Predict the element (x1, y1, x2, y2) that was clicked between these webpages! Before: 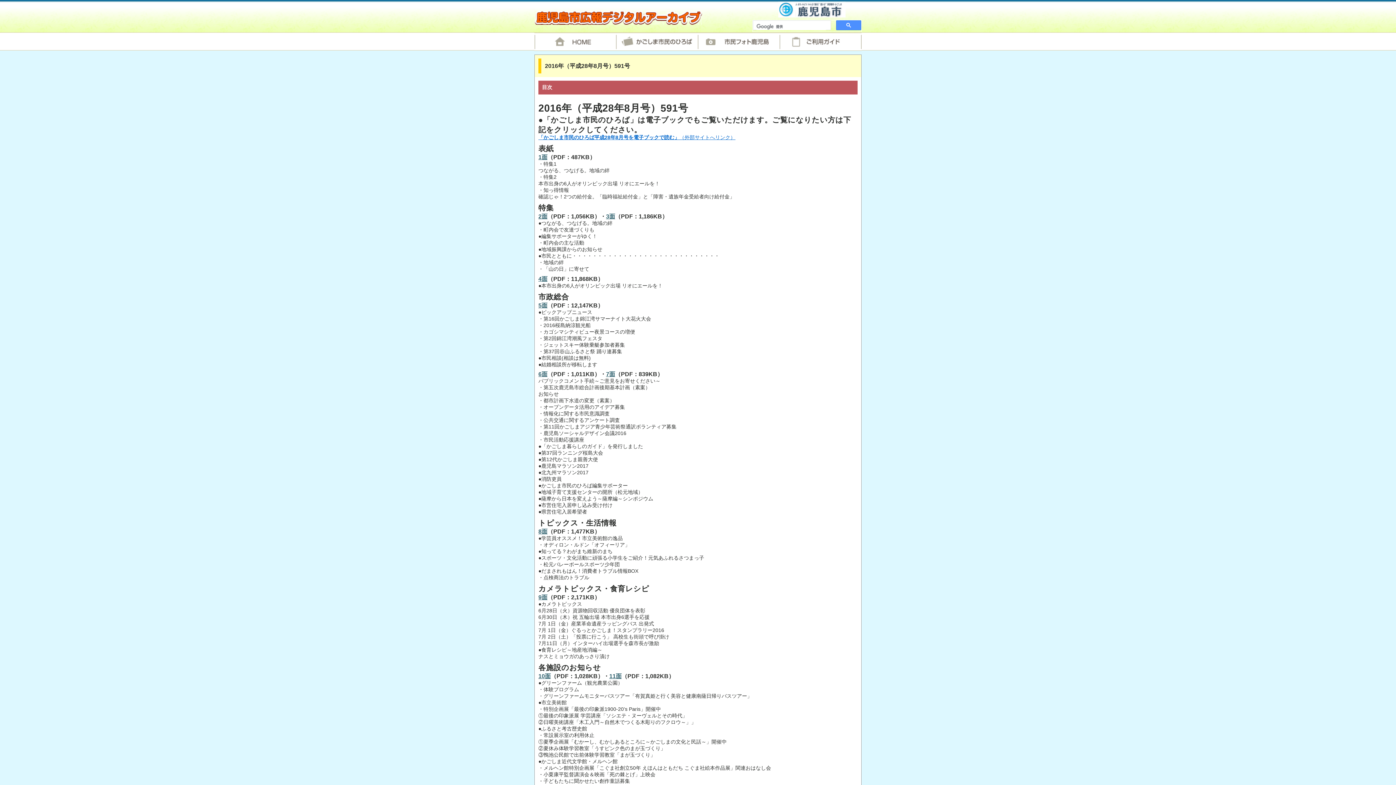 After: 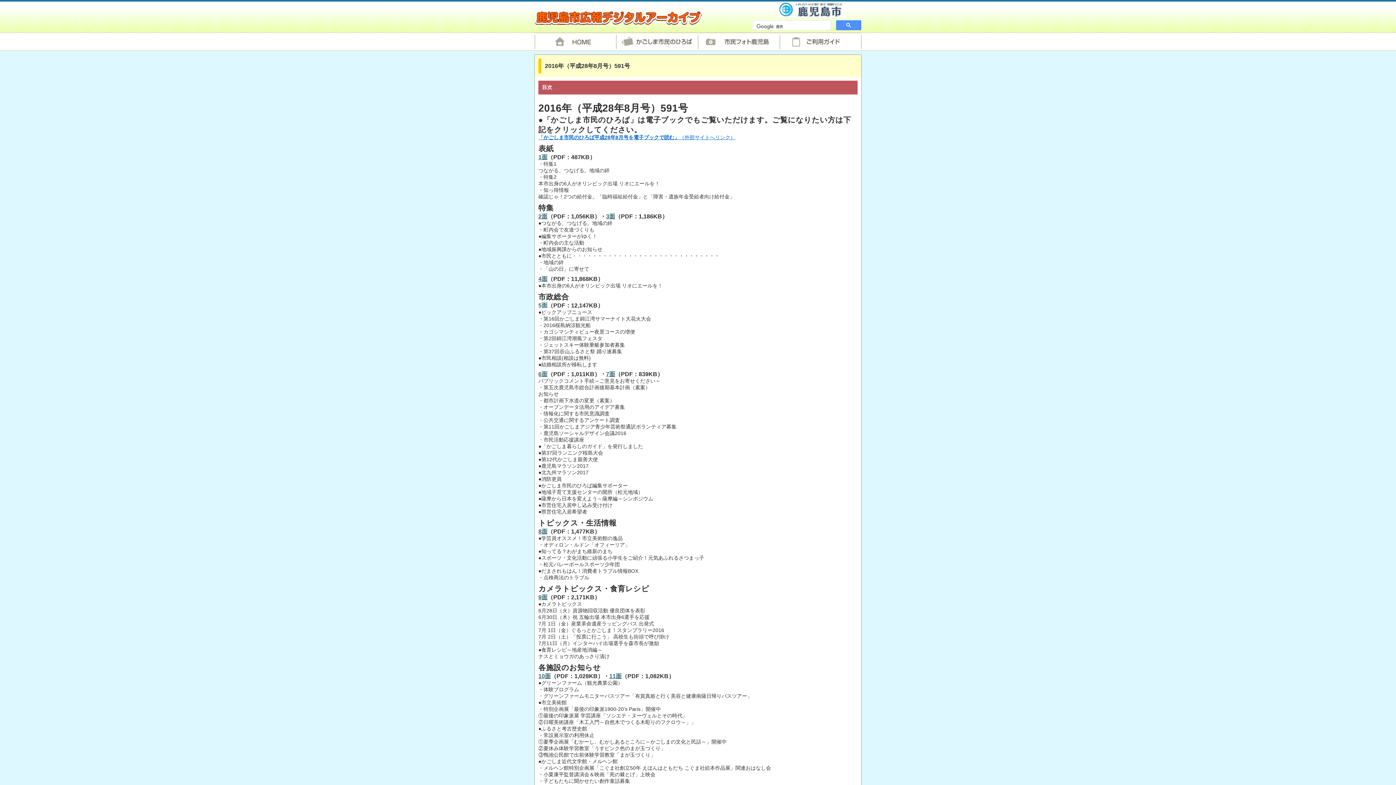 Action: label: 5面 bbox: (538, 302, 547, 308)